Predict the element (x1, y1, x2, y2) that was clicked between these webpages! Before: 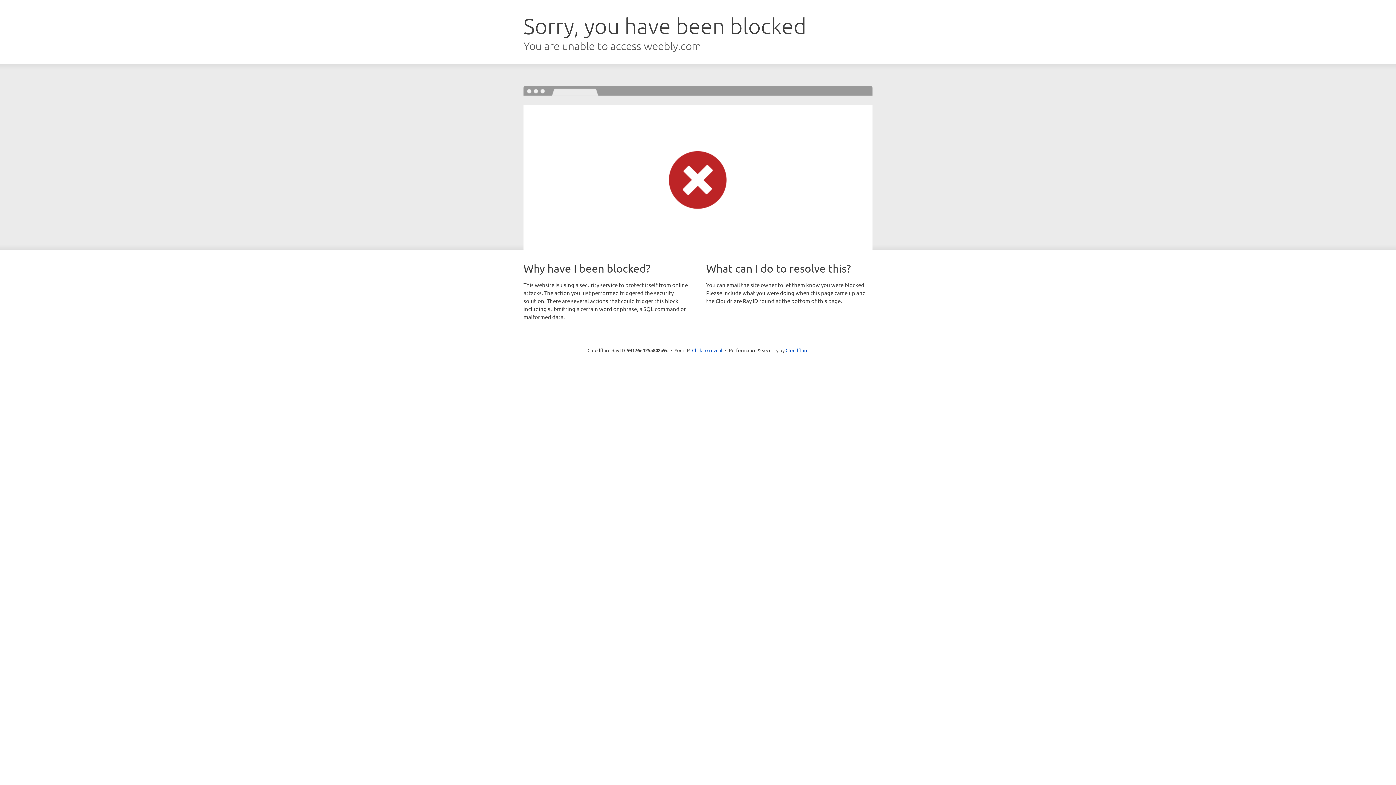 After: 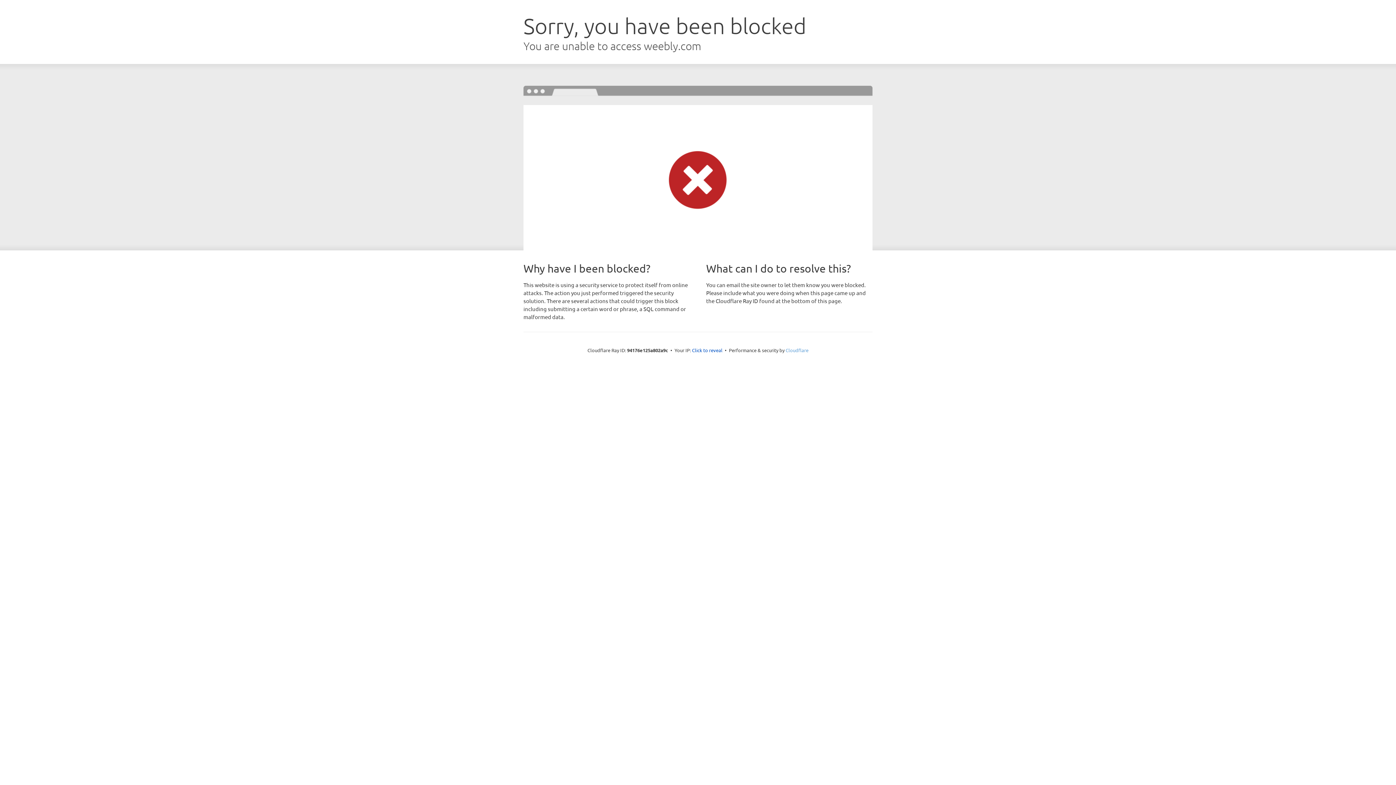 Action: label: Cloudflare bbox: (785, 347, 808, 353)